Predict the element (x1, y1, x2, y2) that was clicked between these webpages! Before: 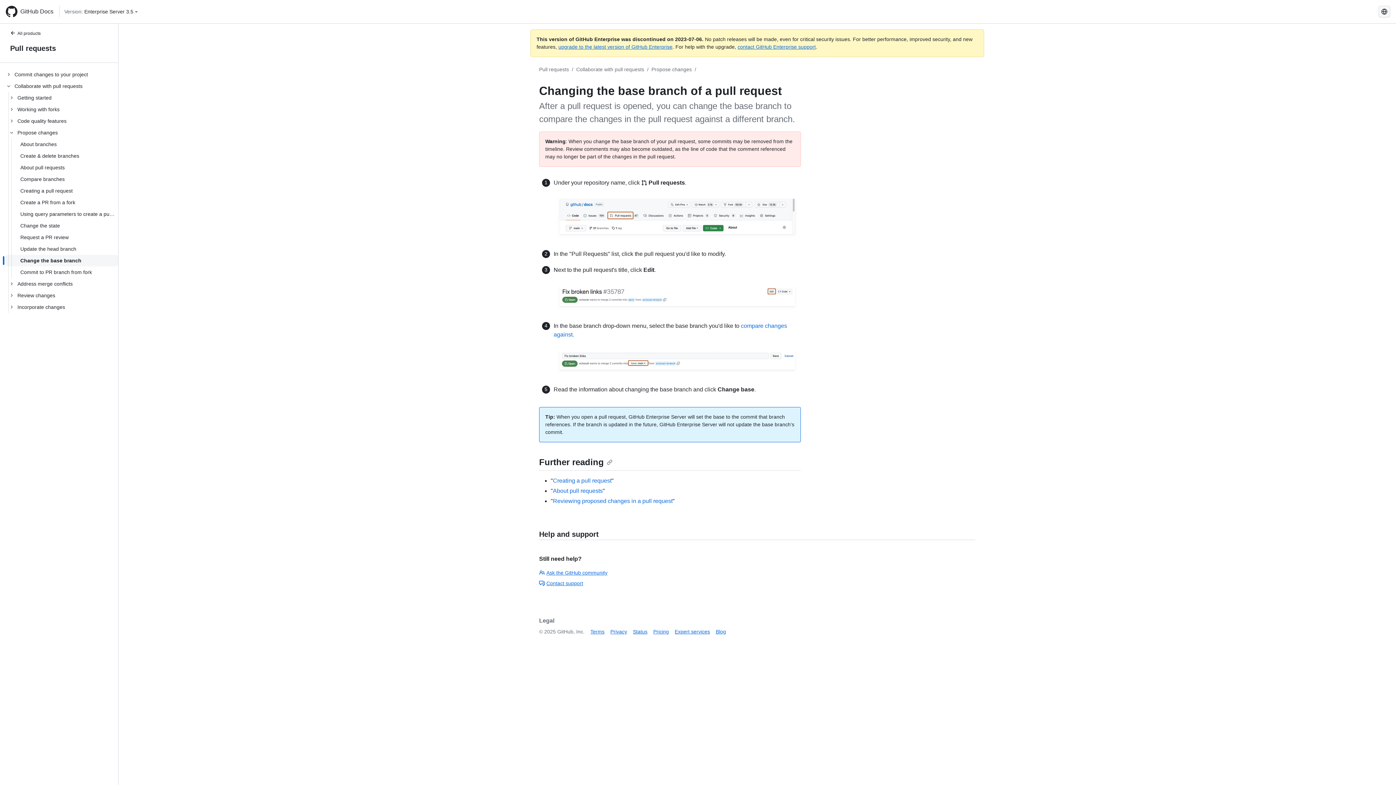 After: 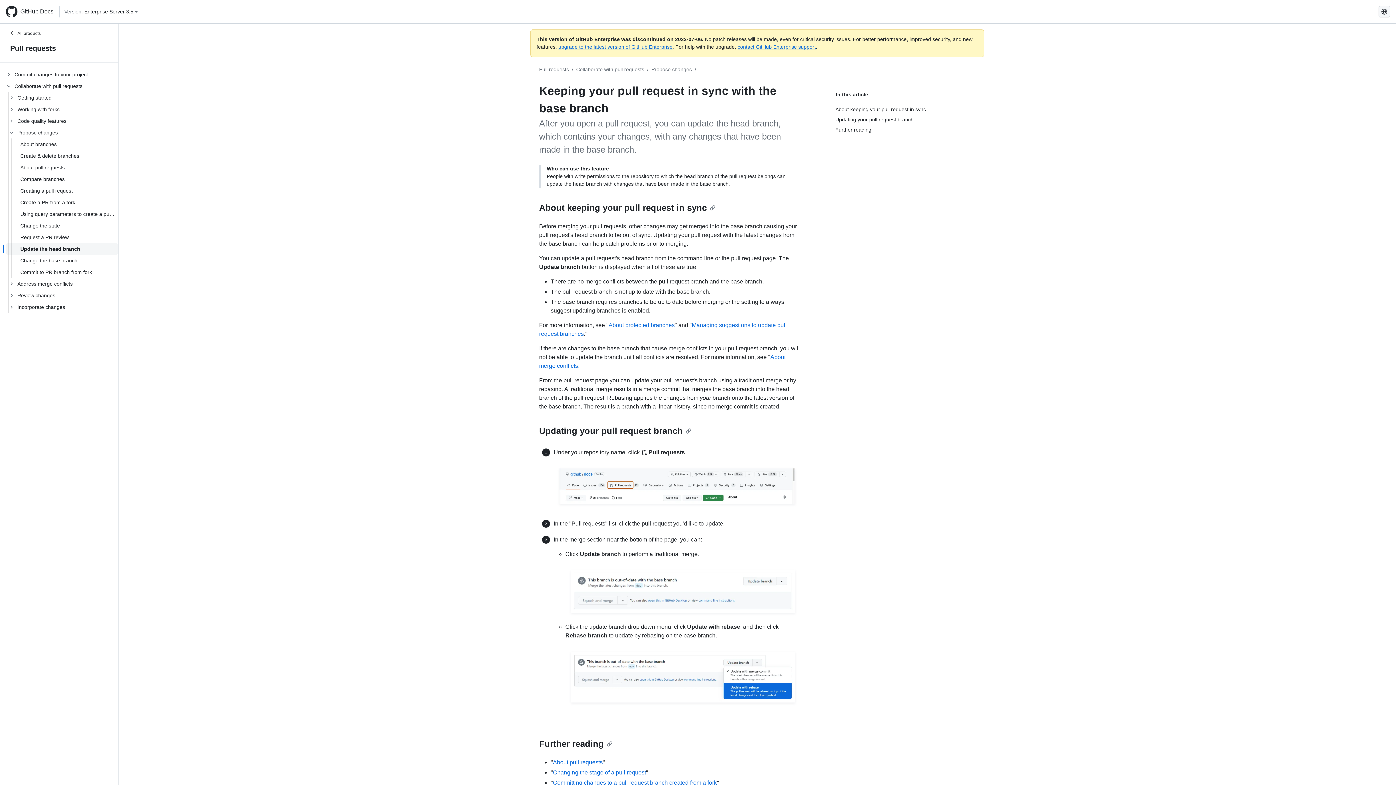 Action: bbox: (5, 243, 118, 254) label: Update the head branch